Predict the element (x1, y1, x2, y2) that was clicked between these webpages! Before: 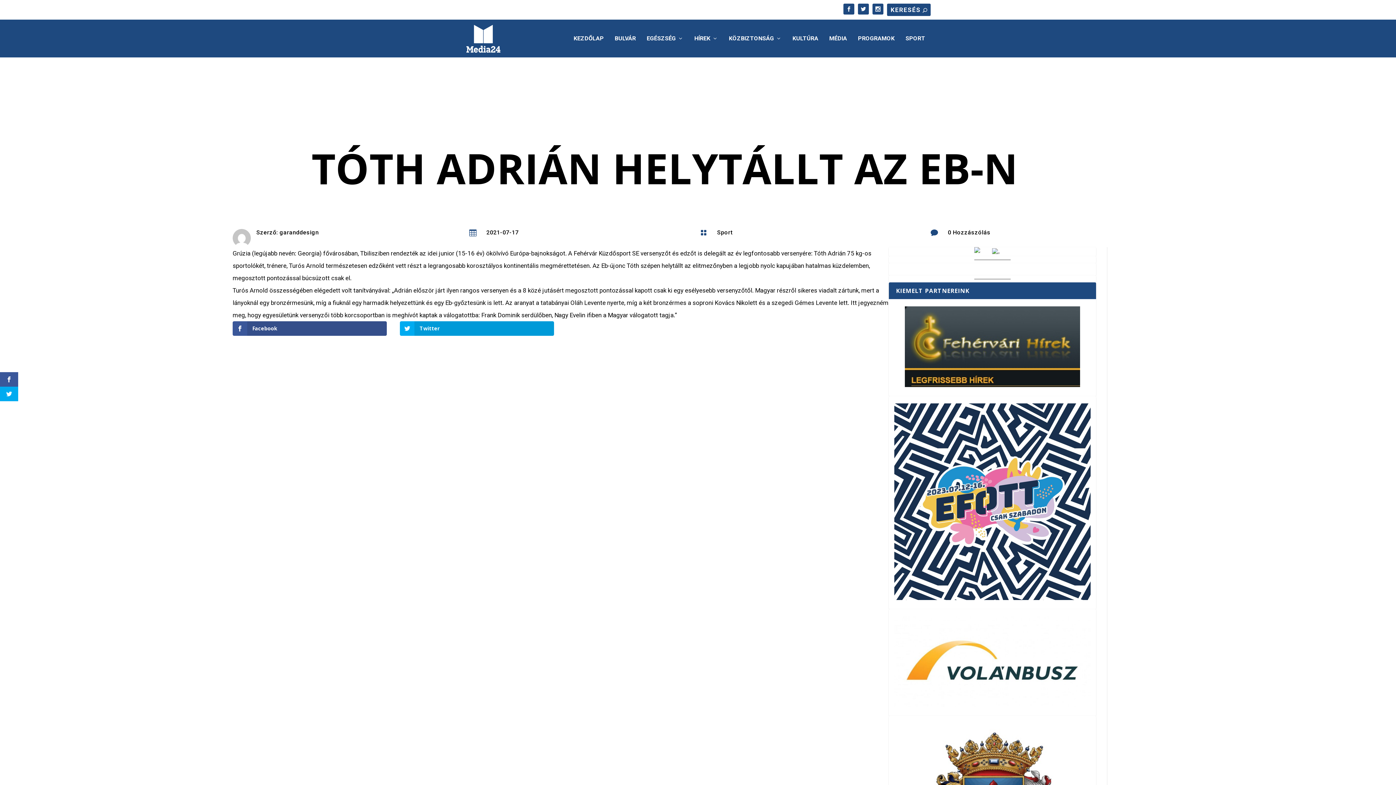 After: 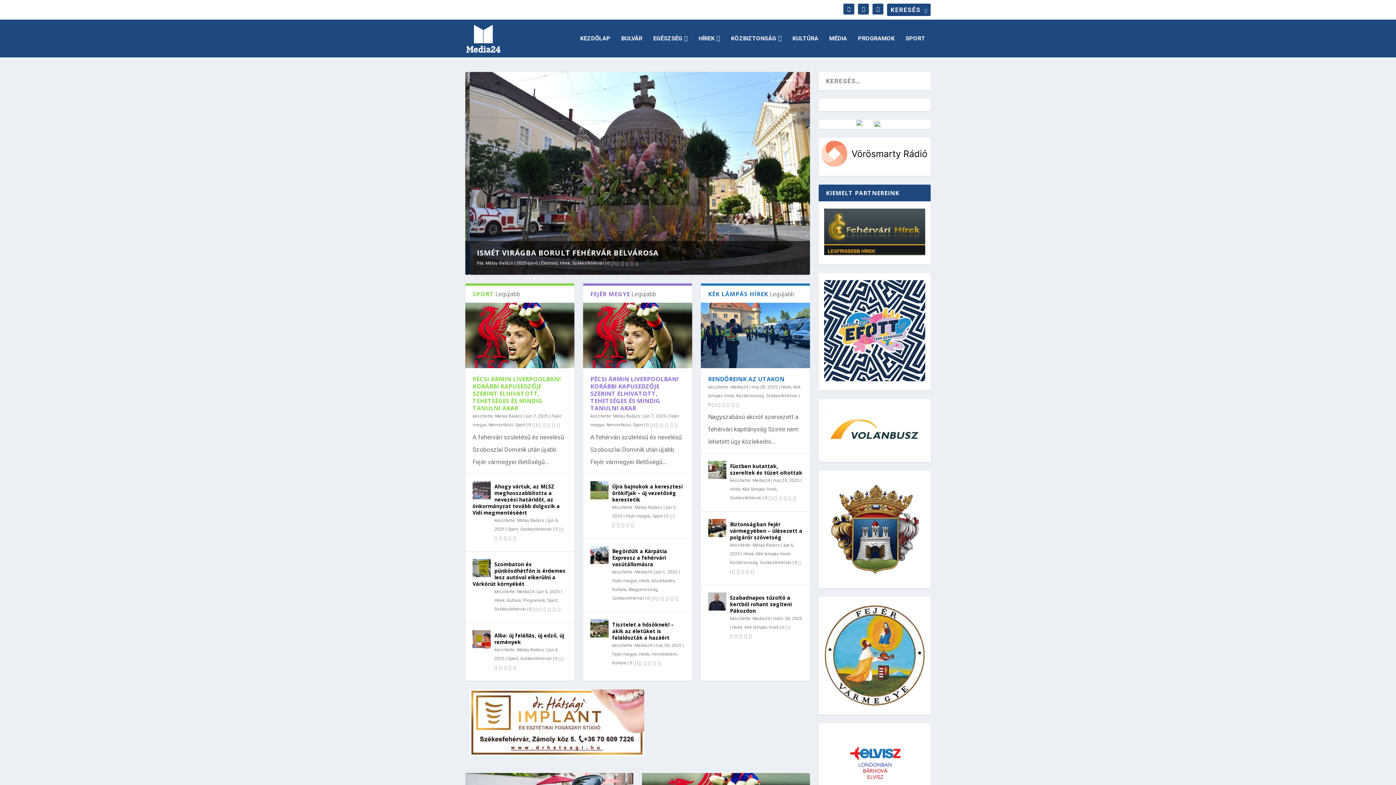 Action: label: KEZDŐLAP bbox: (573, 35, 604, 57)